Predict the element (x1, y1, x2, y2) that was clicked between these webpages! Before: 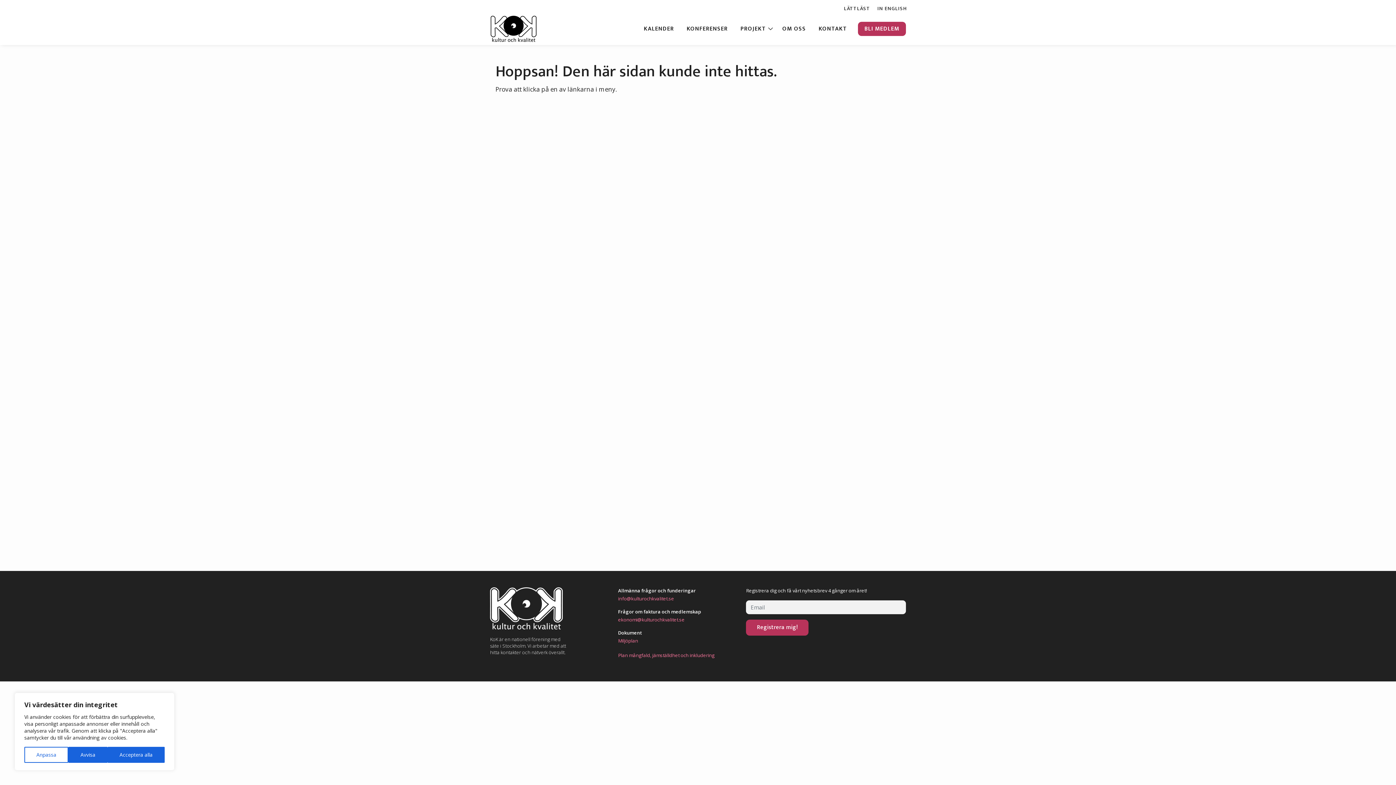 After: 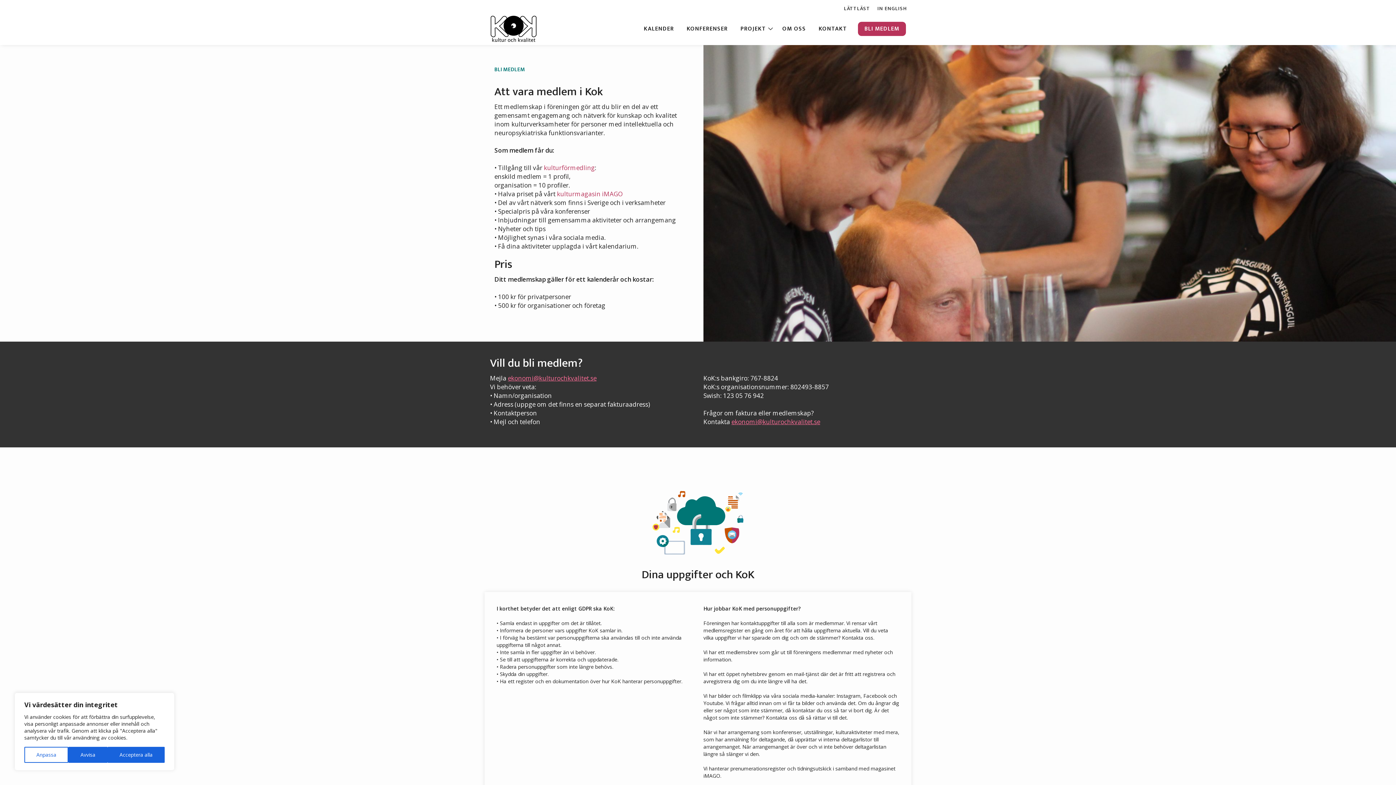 Action: bbox: (858, 21, 906, 35) label: BLI MEDLEM